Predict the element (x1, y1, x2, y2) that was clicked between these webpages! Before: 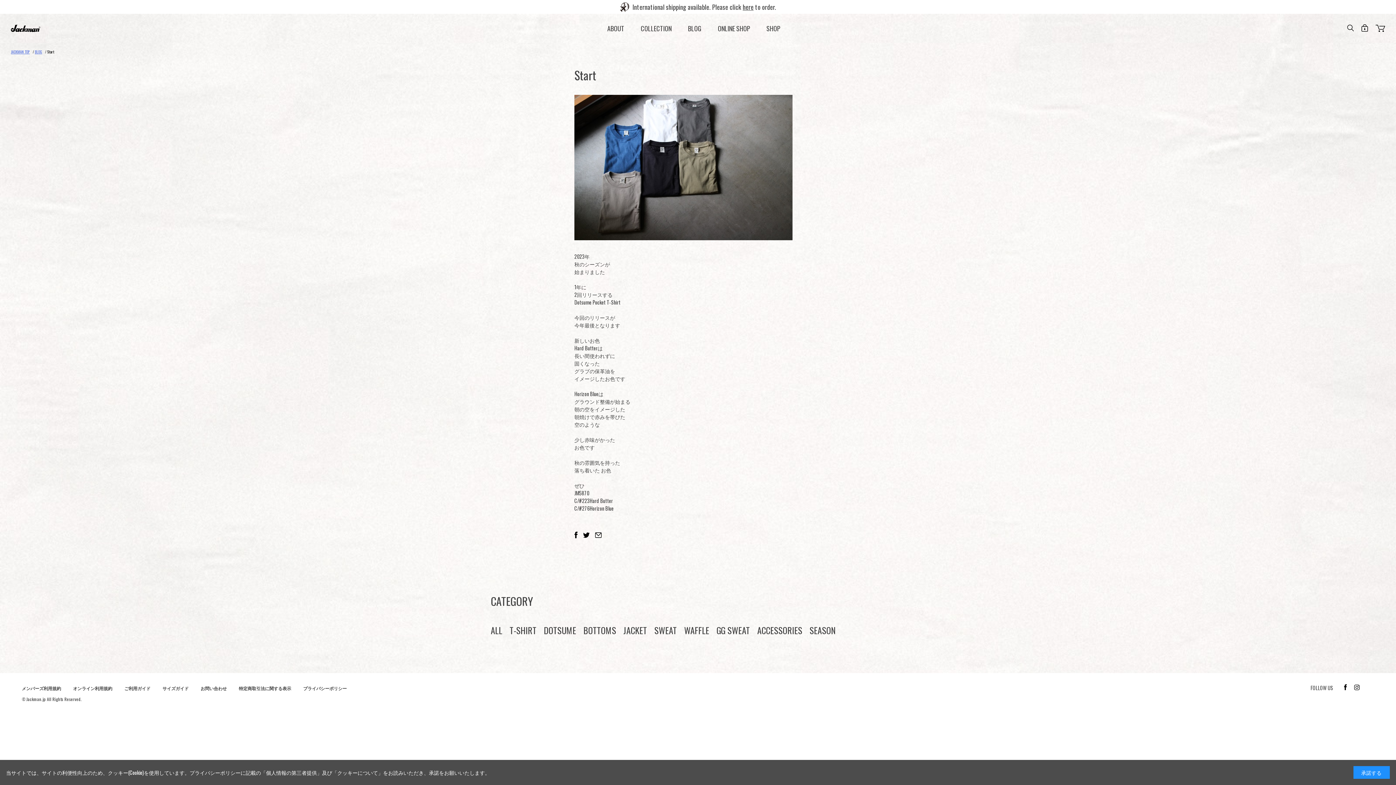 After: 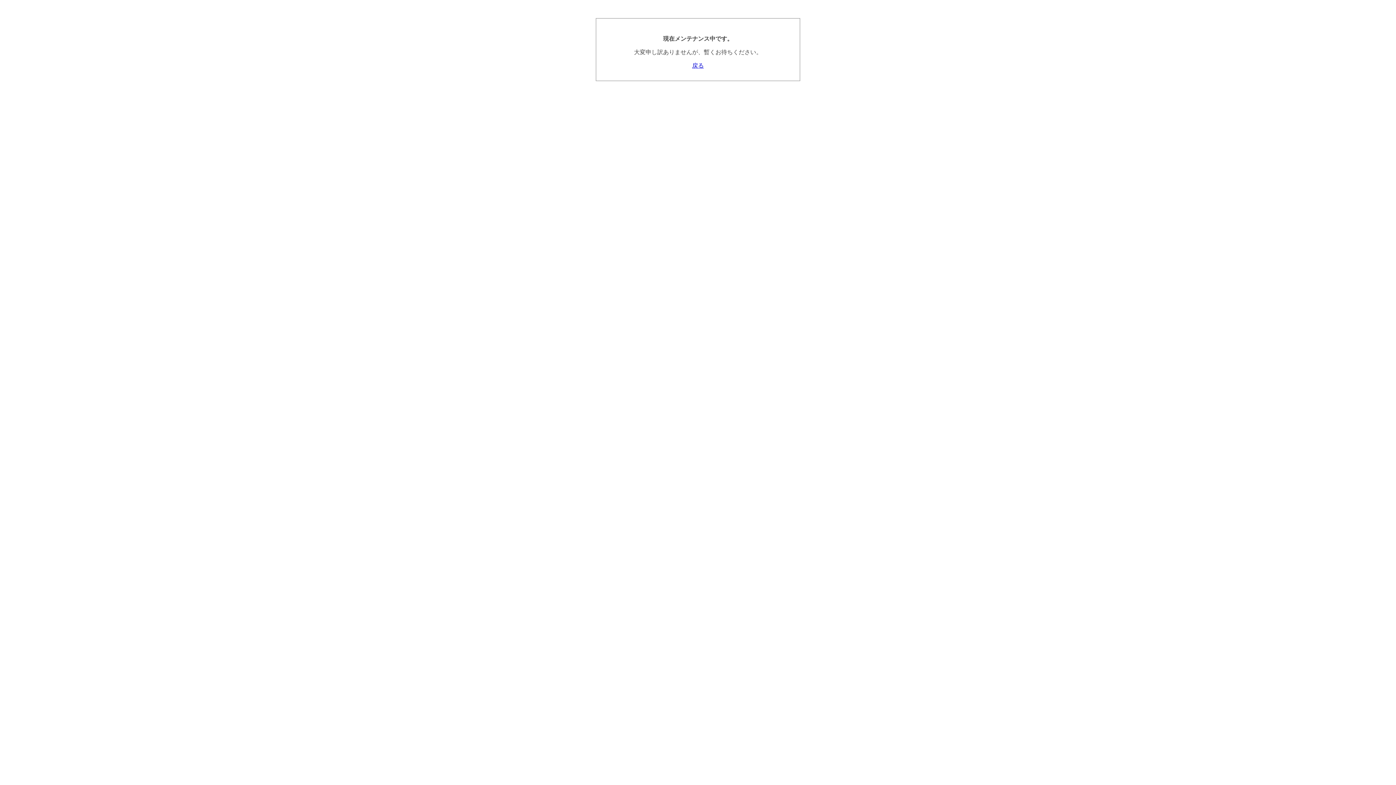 Action: bbox: (189, 769, 240, 776) label: プライバシーポリシー